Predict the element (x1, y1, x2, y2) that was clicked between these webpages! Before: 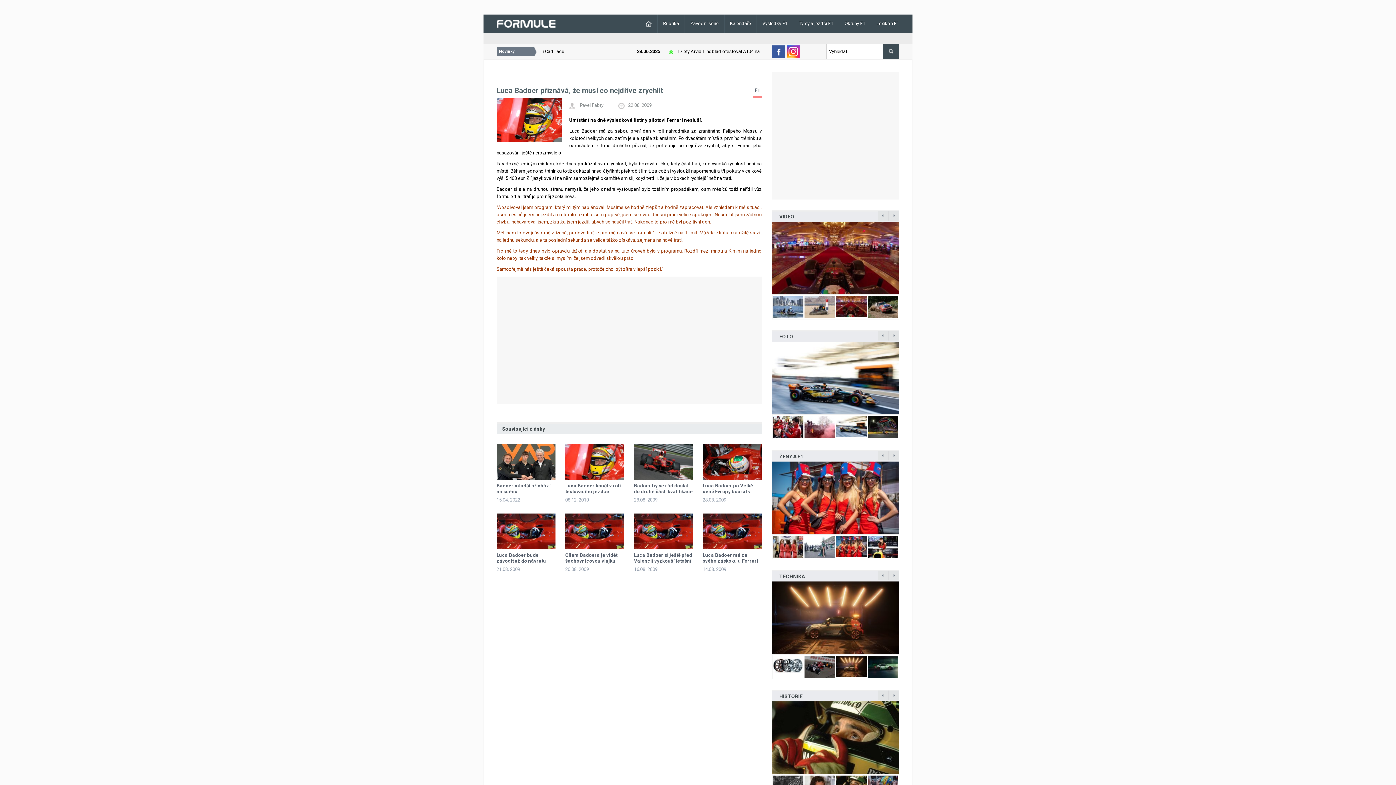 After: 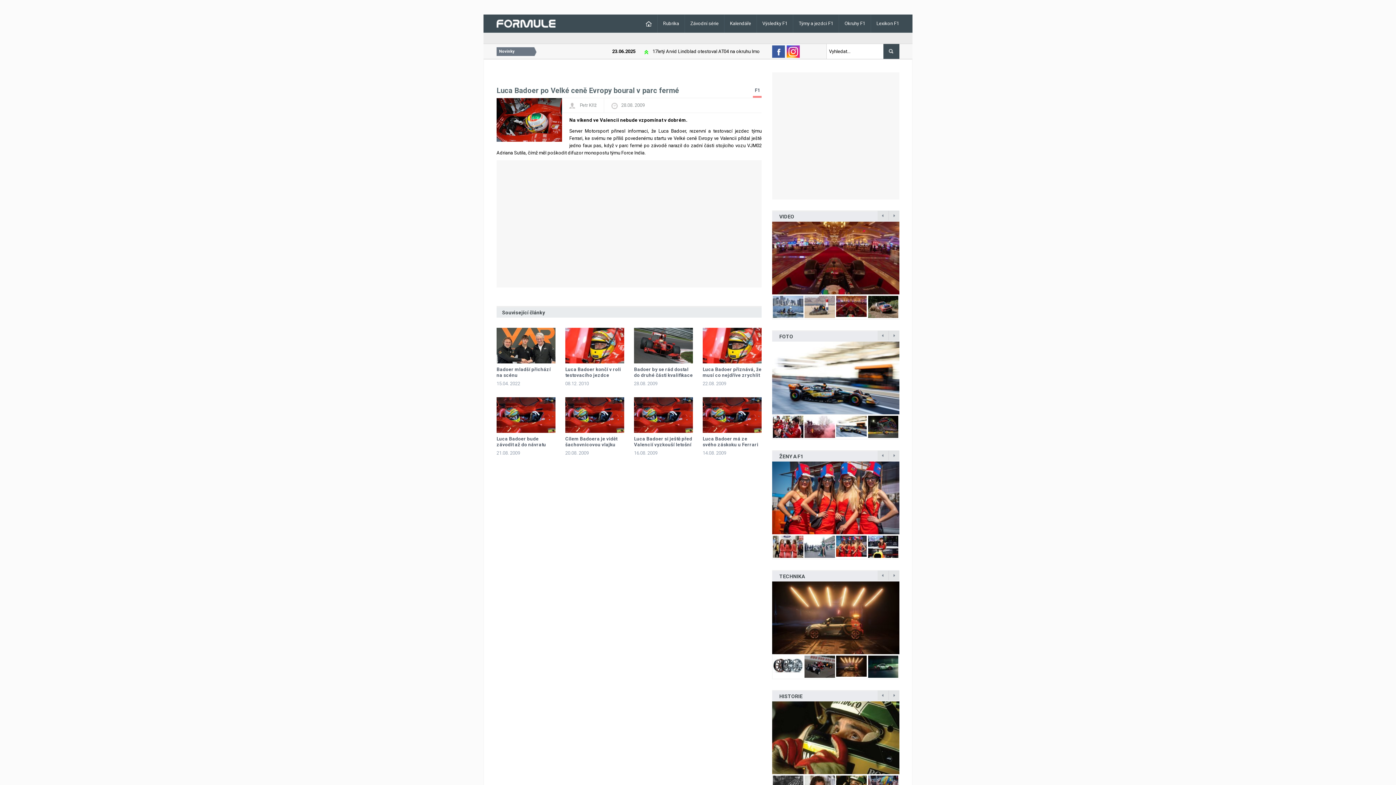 Action: label: Luca Badoer po Velké ceně Evropy boural v parc fermé bbox: (702, 483, 761, 500)